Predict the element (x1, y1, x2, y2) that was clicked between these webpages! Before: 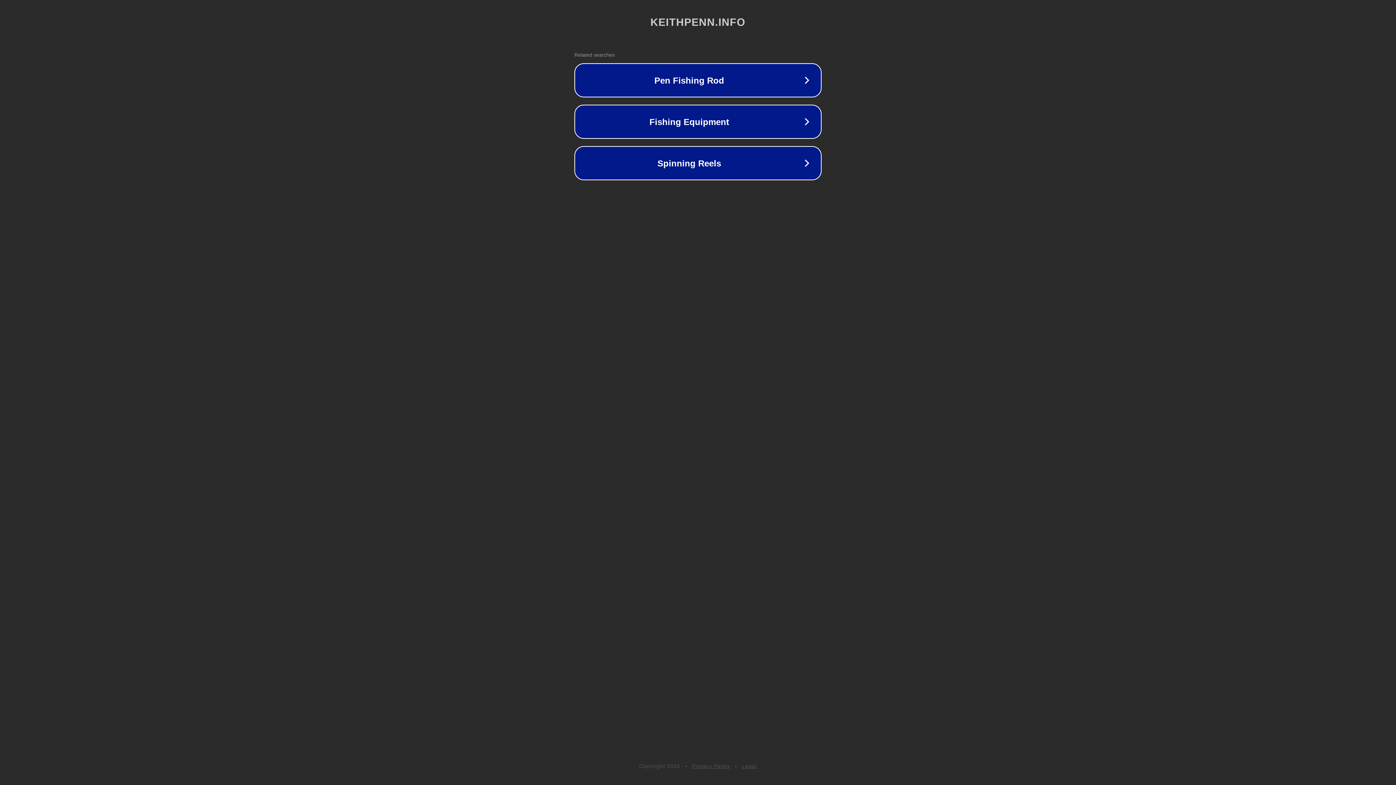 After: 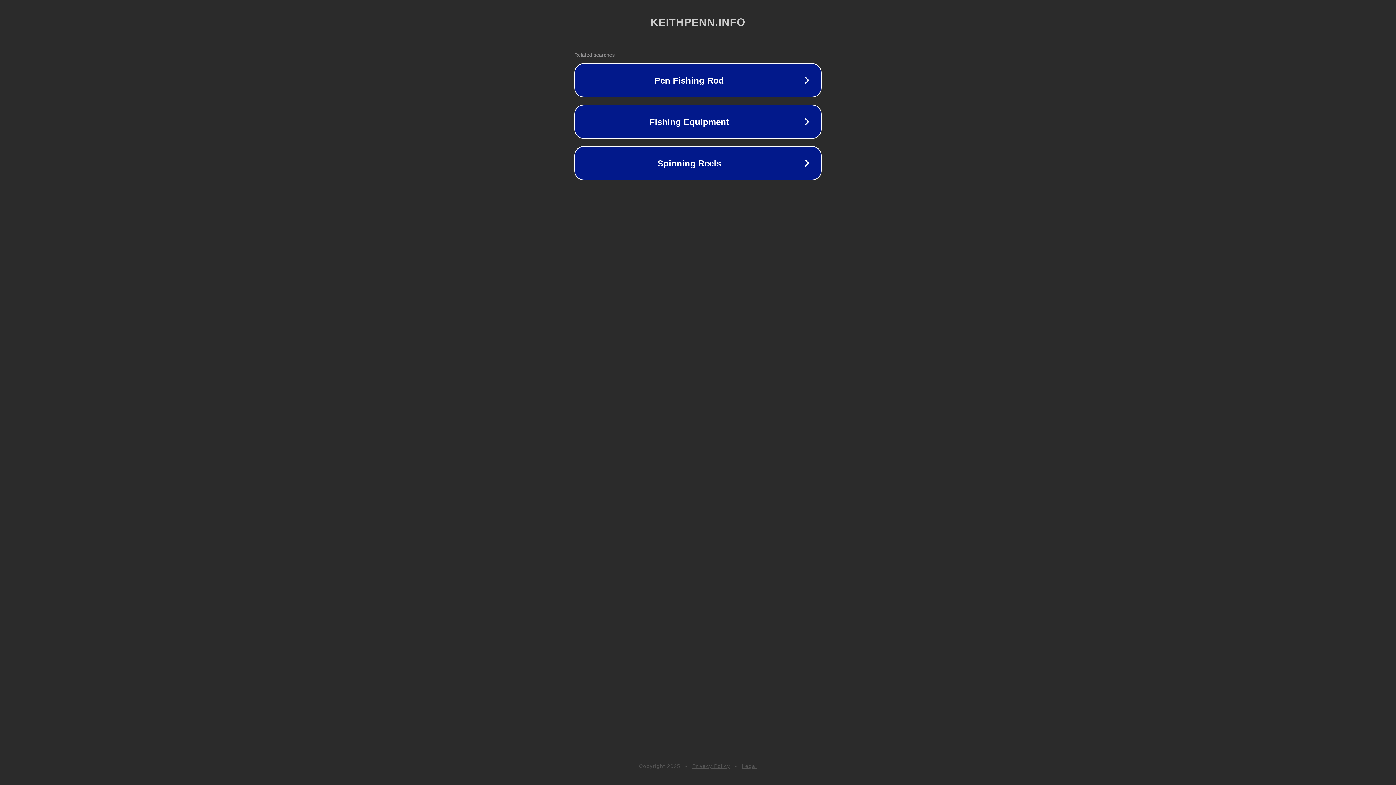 Action: bbox: (692, 763, 730, 769) label: Privacy Policy